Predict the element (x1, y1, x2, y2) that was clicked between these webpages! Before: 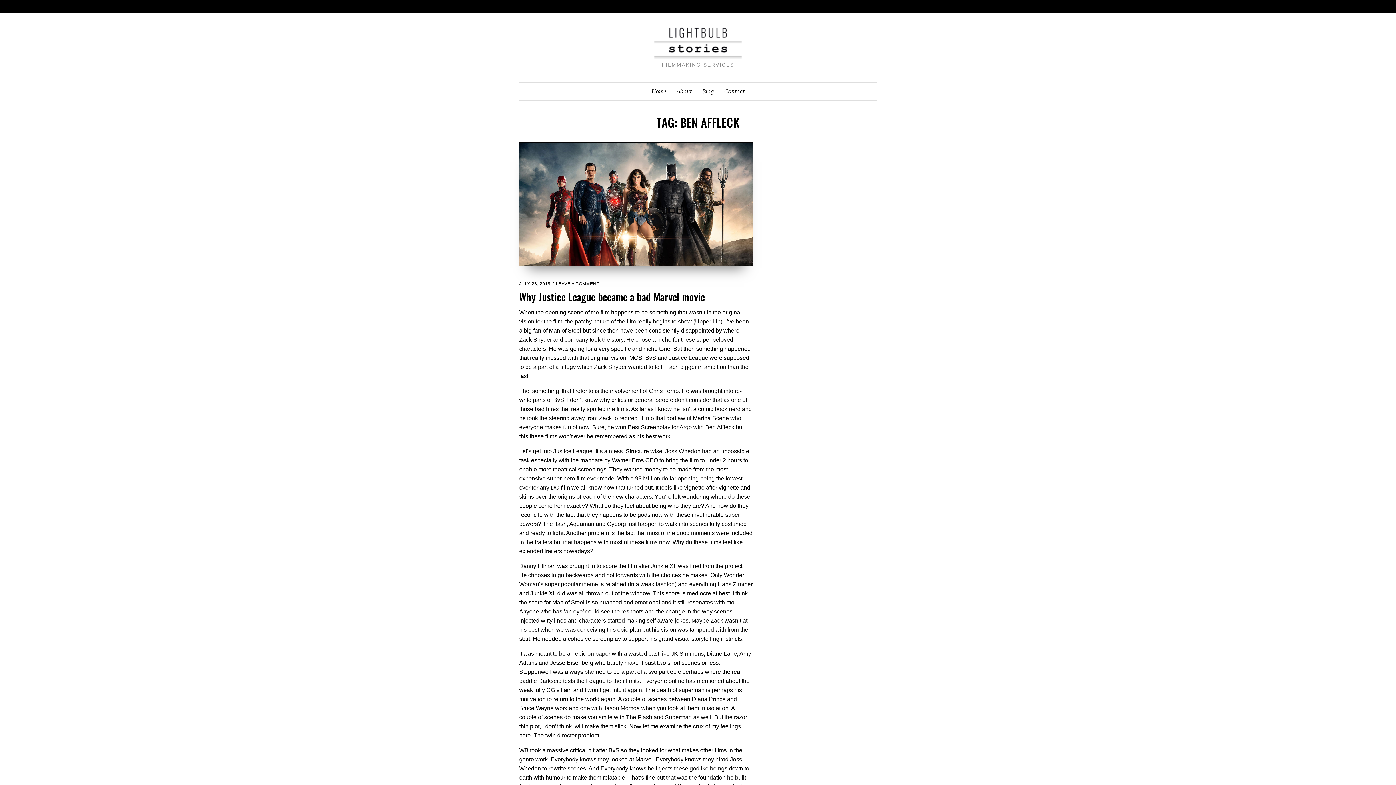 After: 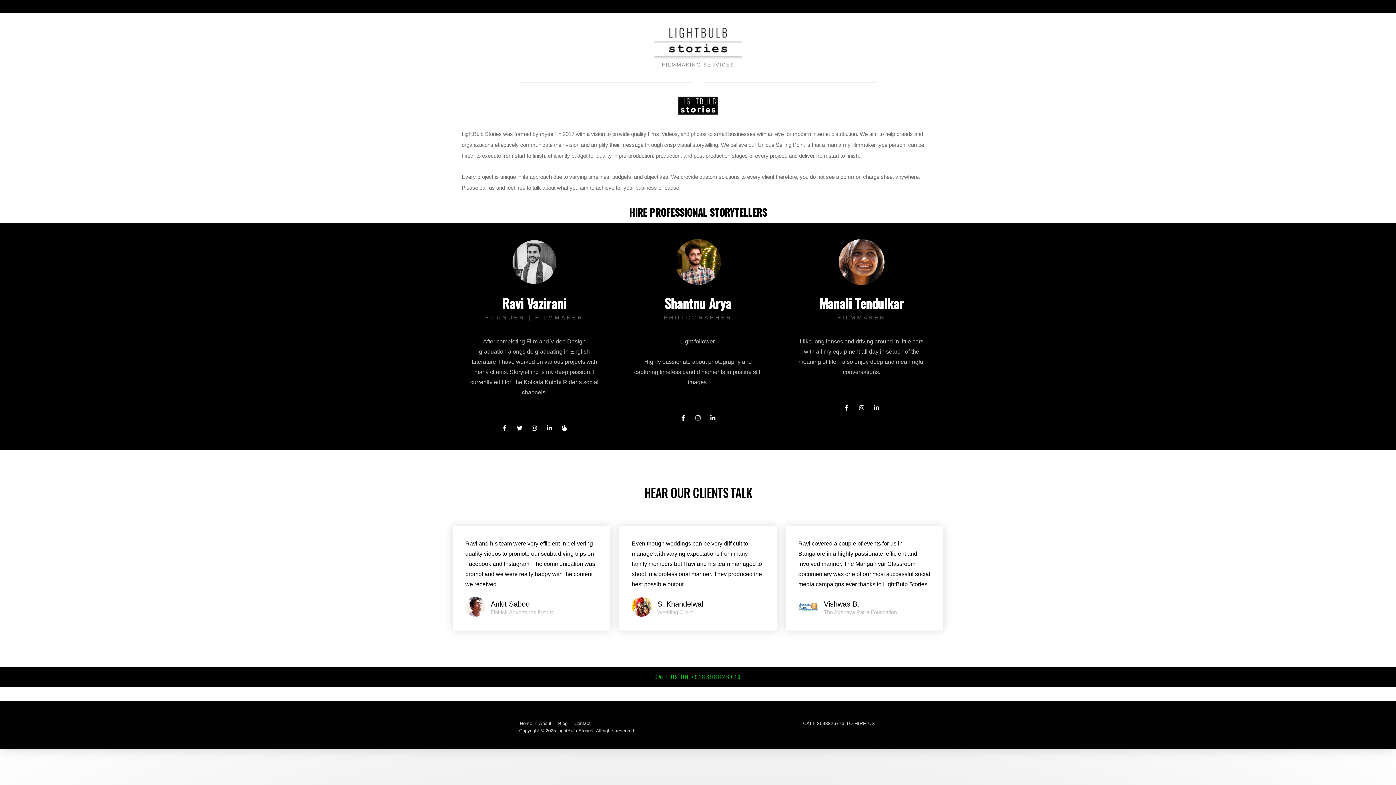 Action: label: About bbox: (676, 82, 692, 100)